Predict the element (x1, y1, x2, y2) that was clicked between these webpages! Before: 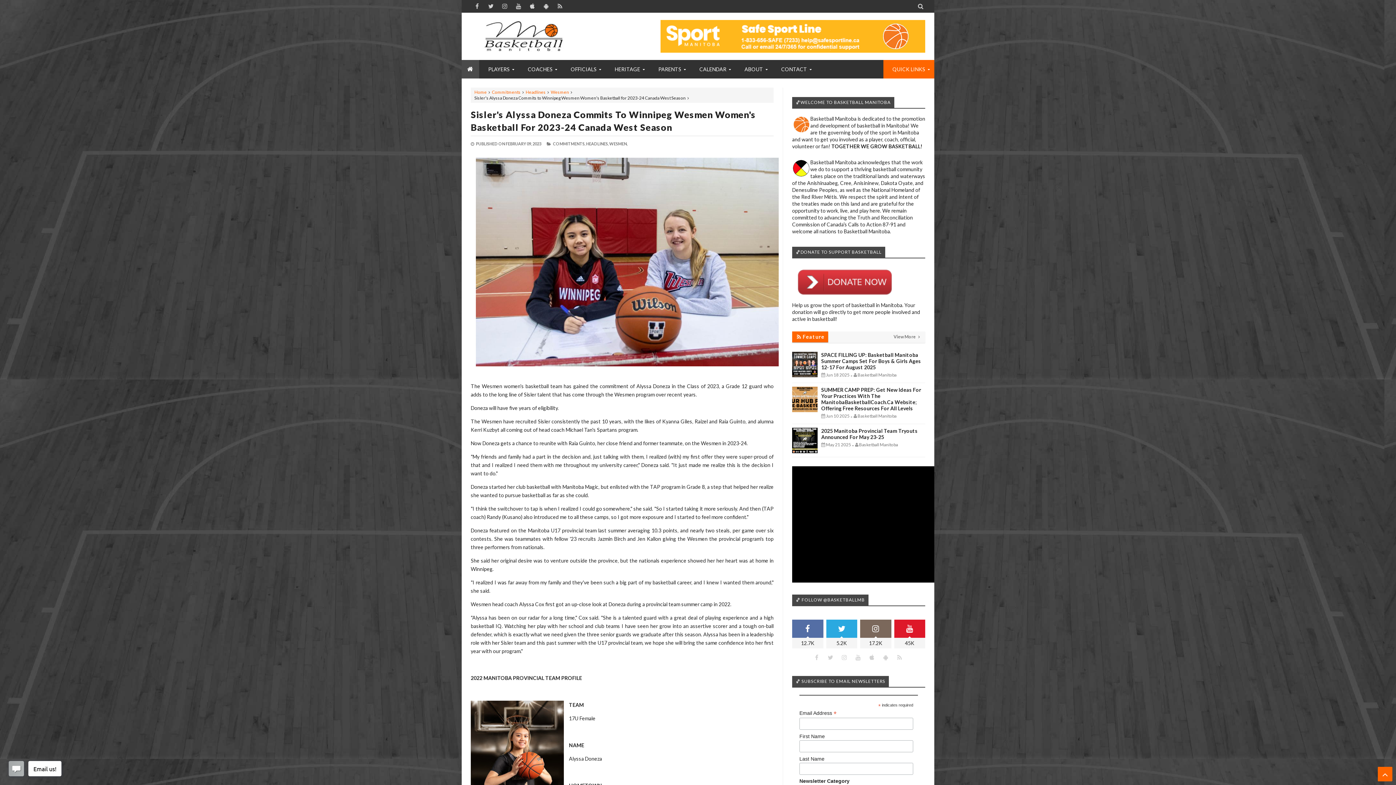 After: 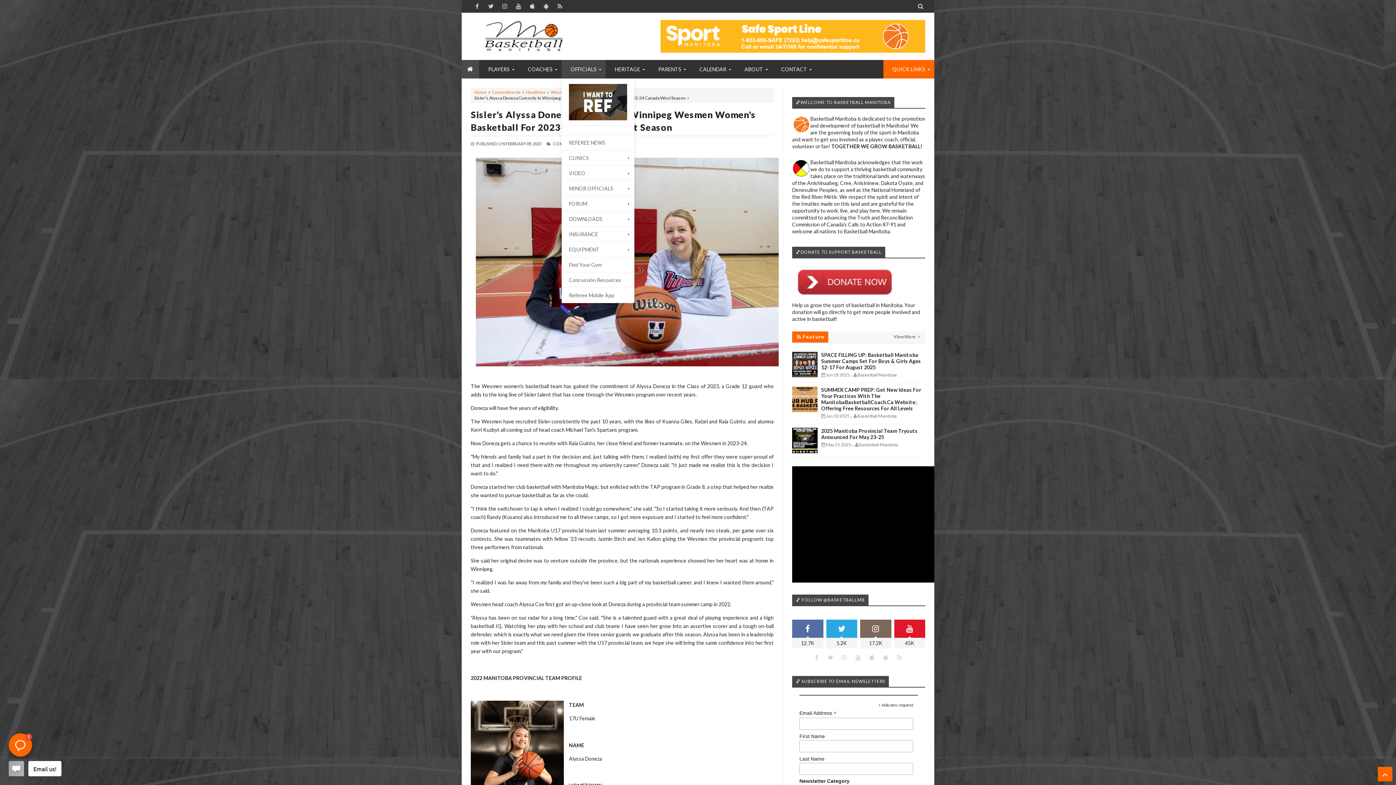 Action: label: OFFICIALS bbox: (561, 60, 605, 78)